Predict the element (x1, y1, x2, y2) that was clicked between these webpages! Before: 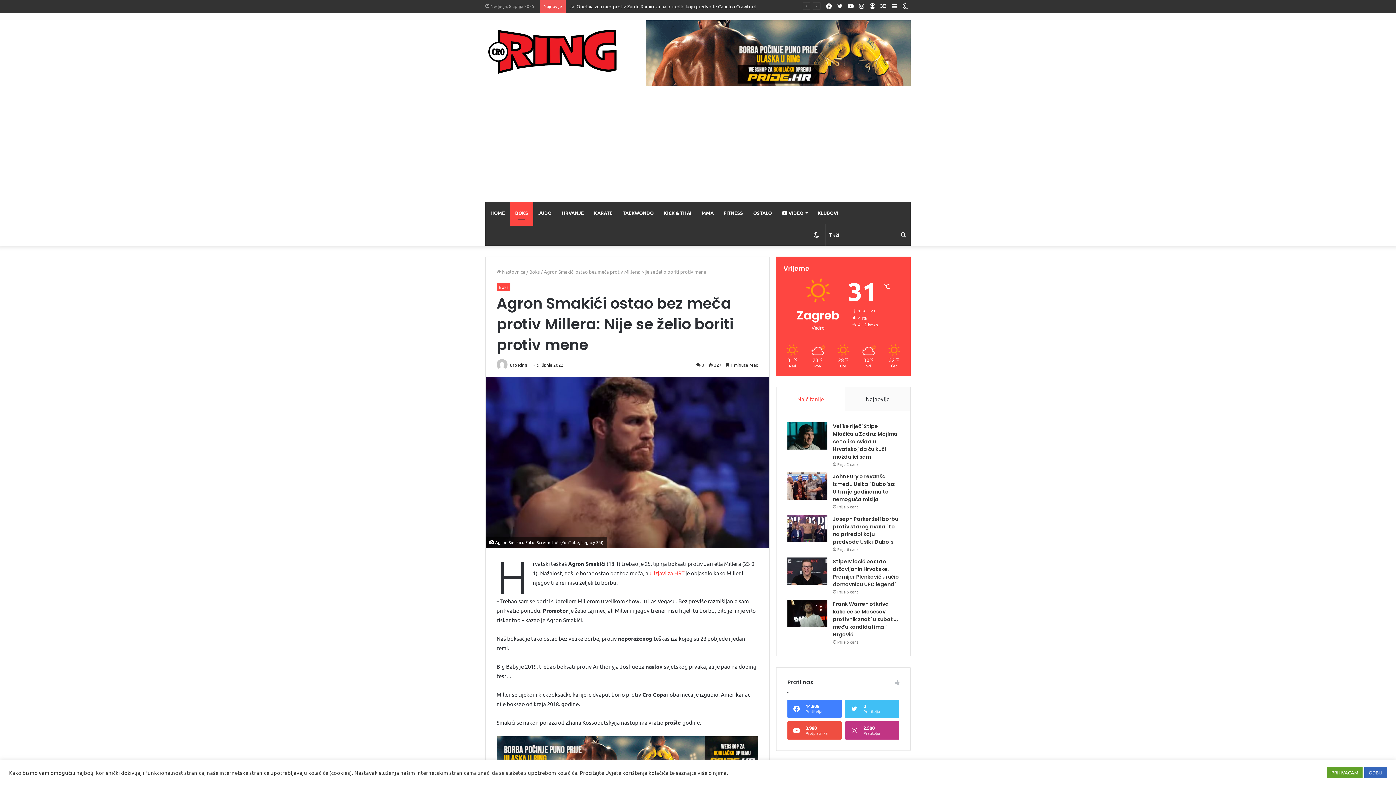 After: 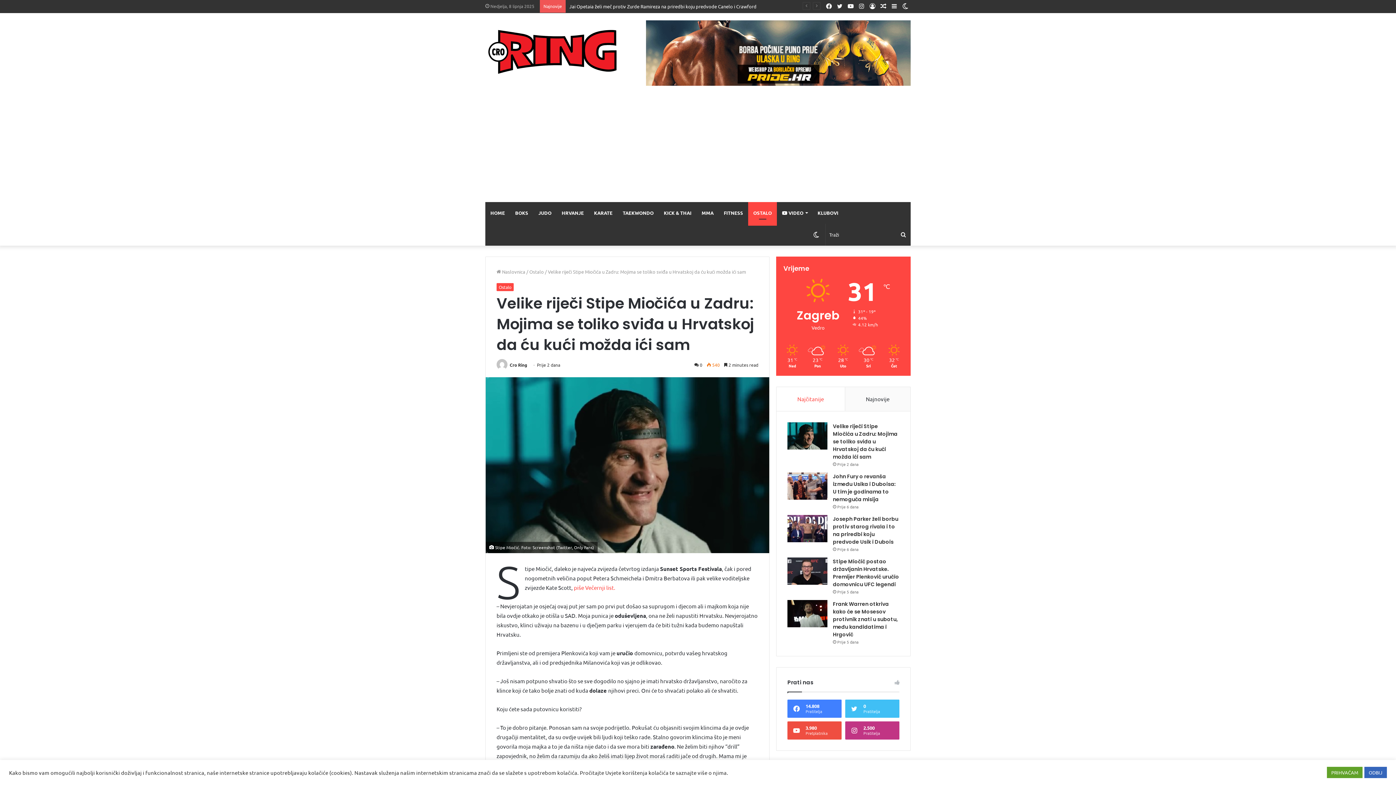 Action: label: Velike riječi Stipe Miočića u Zadru: Mojima se toliko sviđa u Hrvatskoj da ću kući možda ići sam bbox: (833, 422, 897, 460)